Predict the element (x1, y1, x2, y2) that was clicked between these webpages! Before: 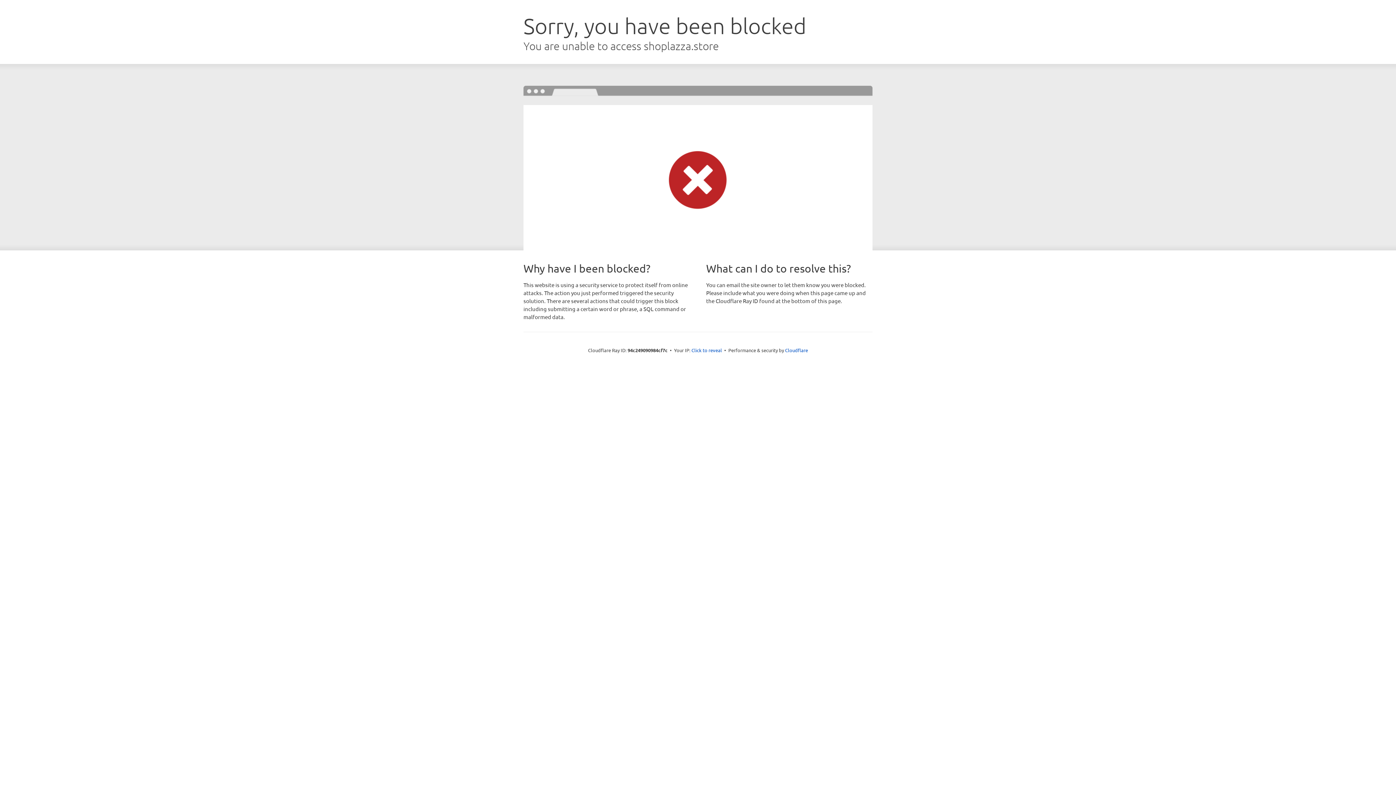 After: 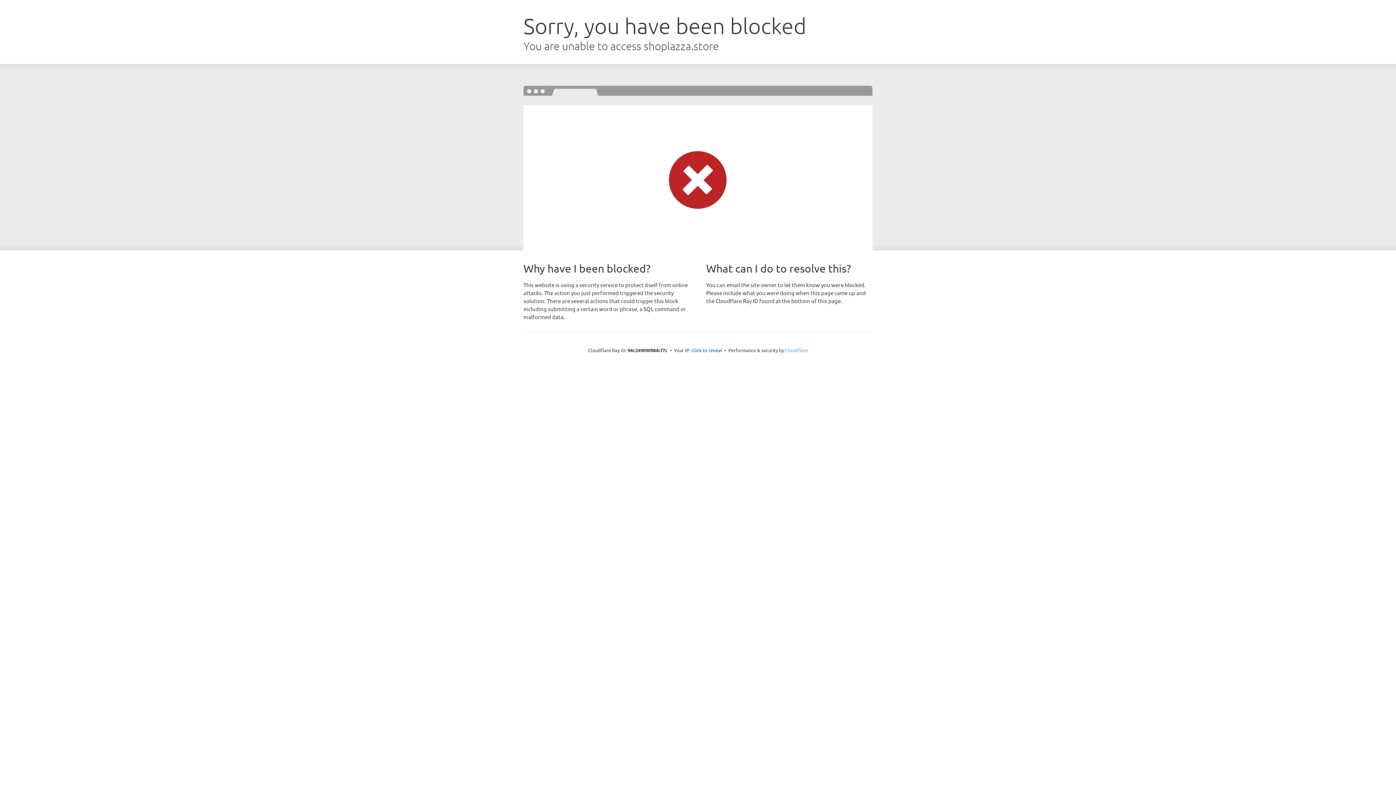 Action: bbox: (785, 347, 808, 353) label: Cloudflare